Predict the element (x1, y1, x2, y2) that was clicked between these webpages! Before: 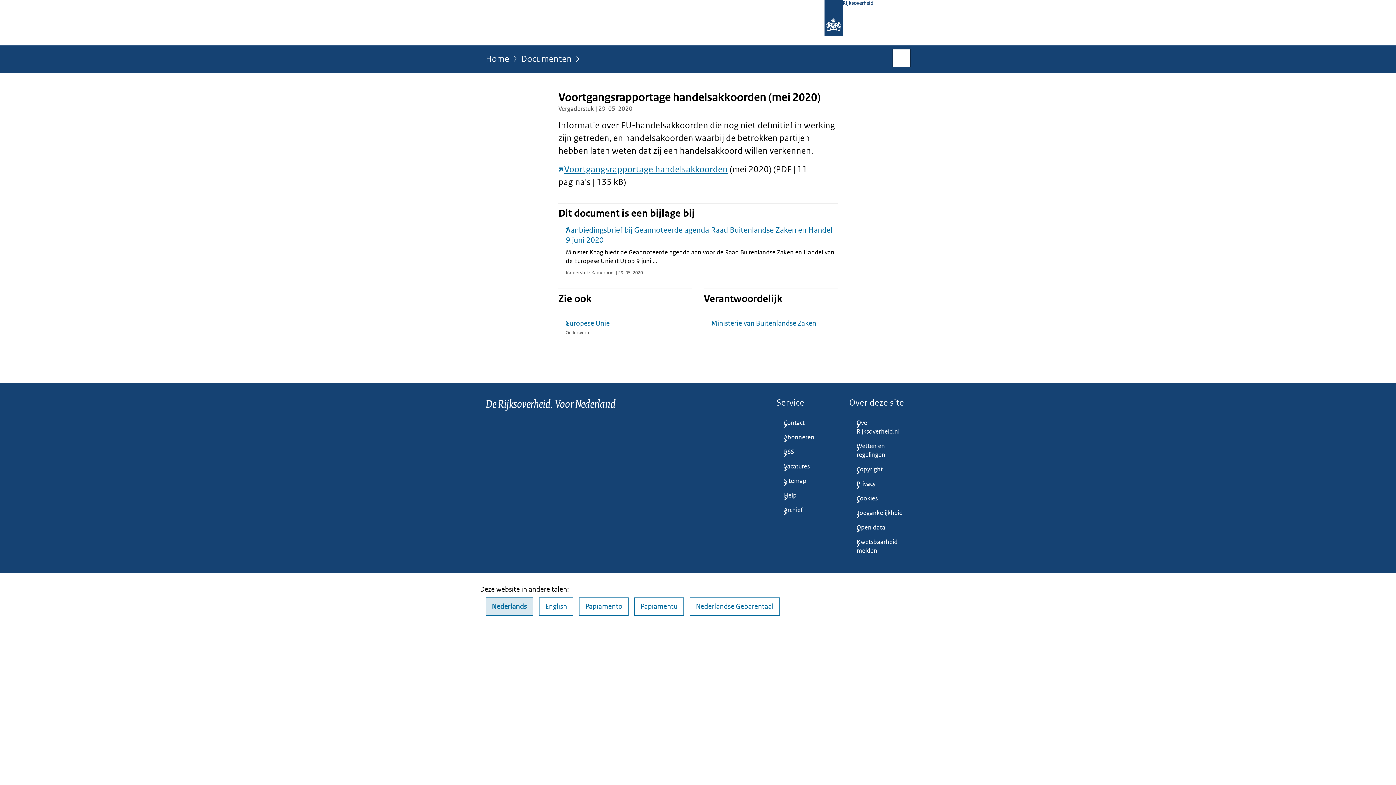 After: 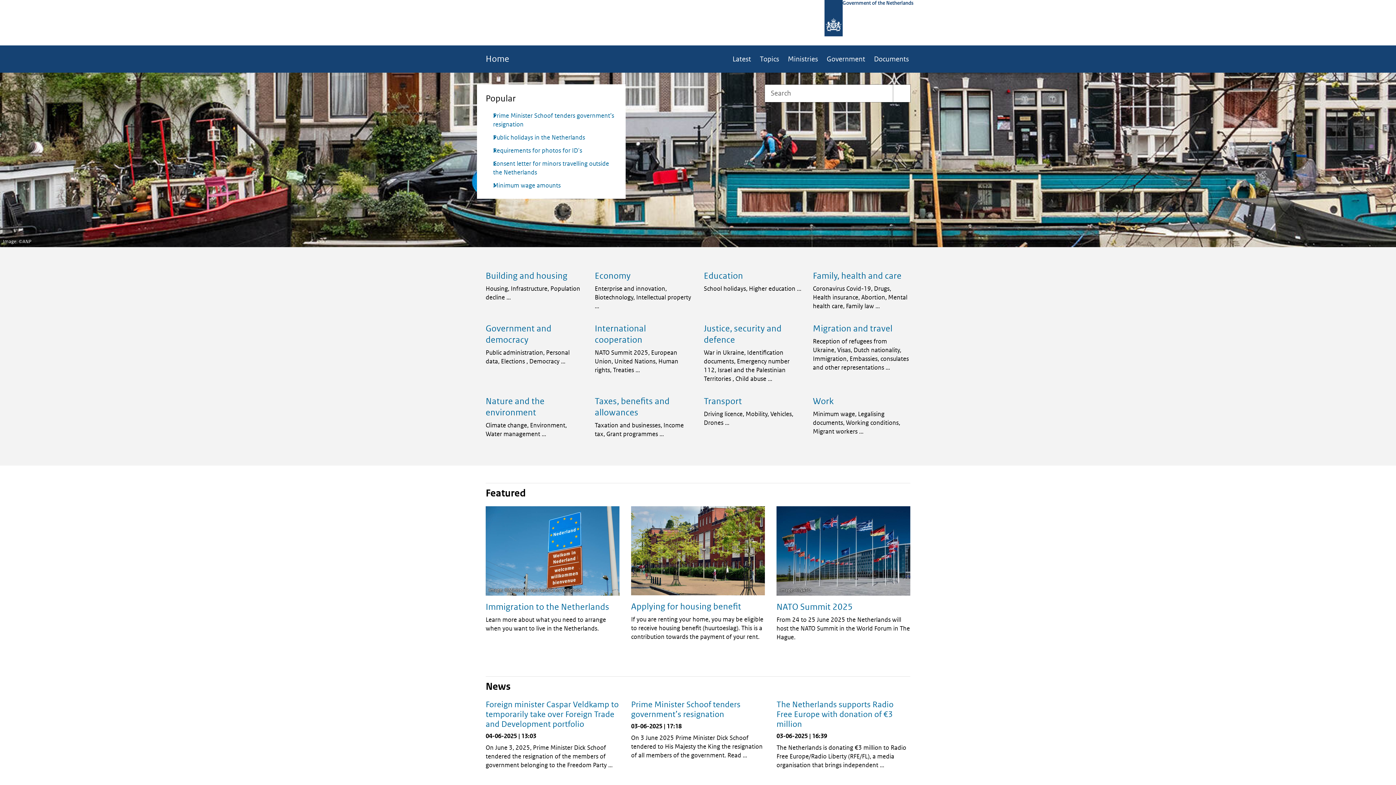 Action: label: English bbox: (539, 597, 573, 616)